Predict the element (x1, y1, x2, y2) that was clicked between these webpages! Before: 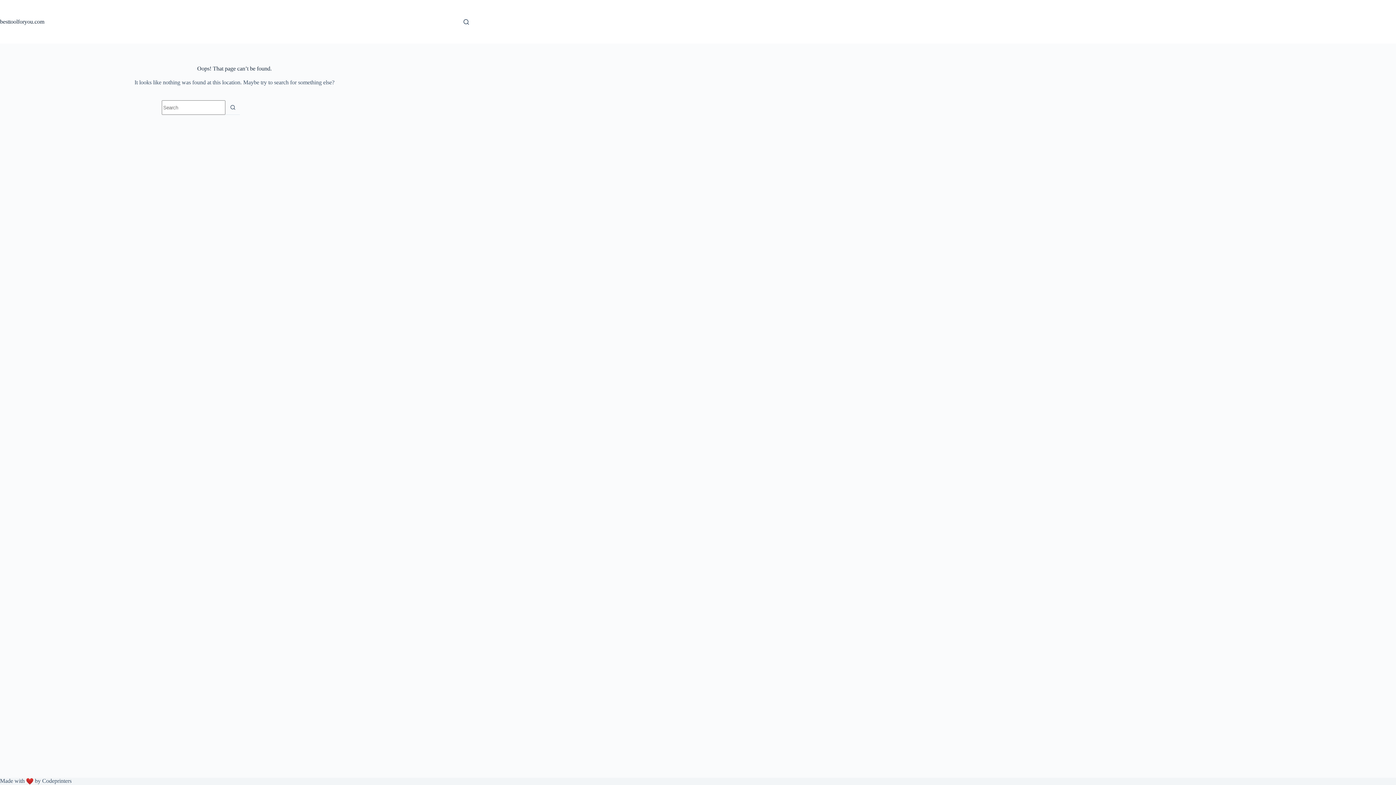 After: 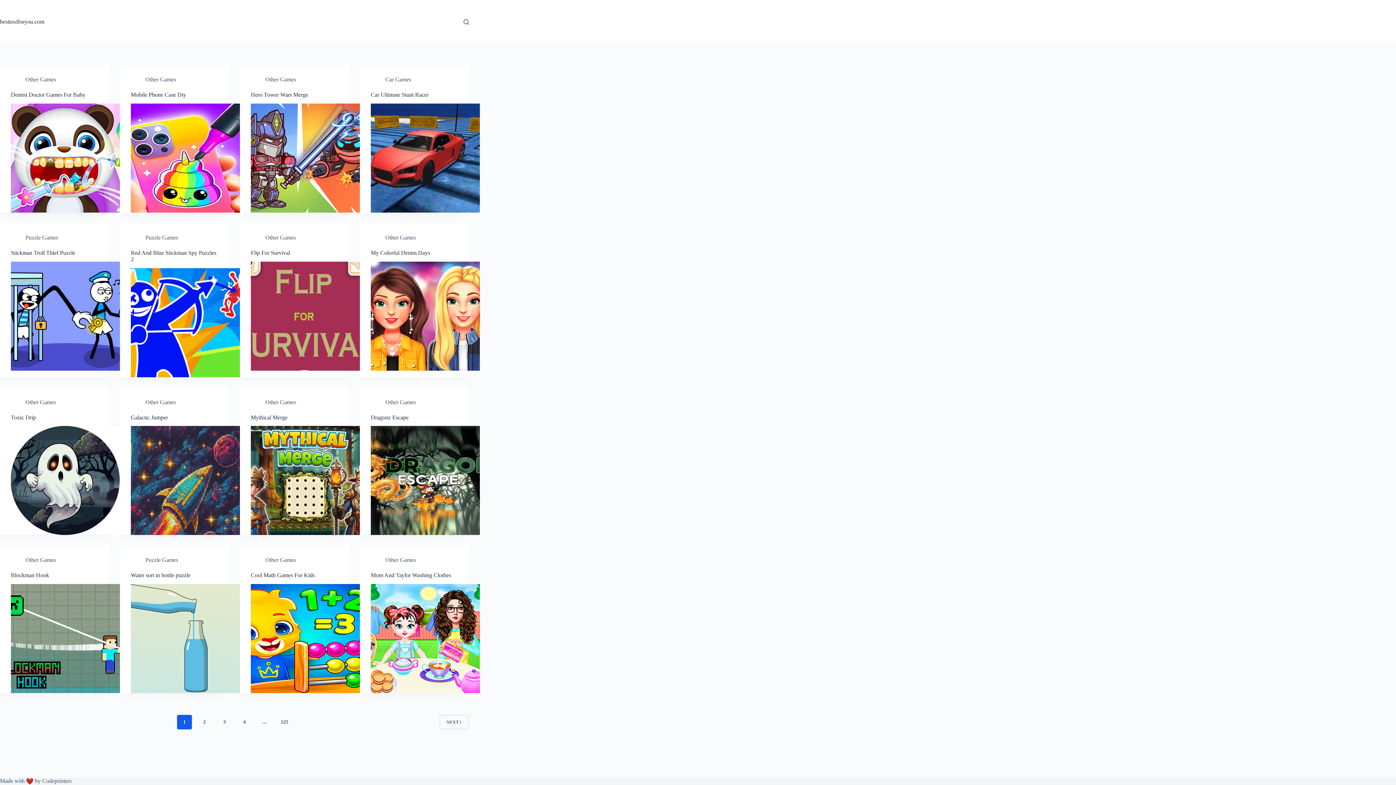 Action: bbox: (42, 778, 71, 784) label: Codeprinters